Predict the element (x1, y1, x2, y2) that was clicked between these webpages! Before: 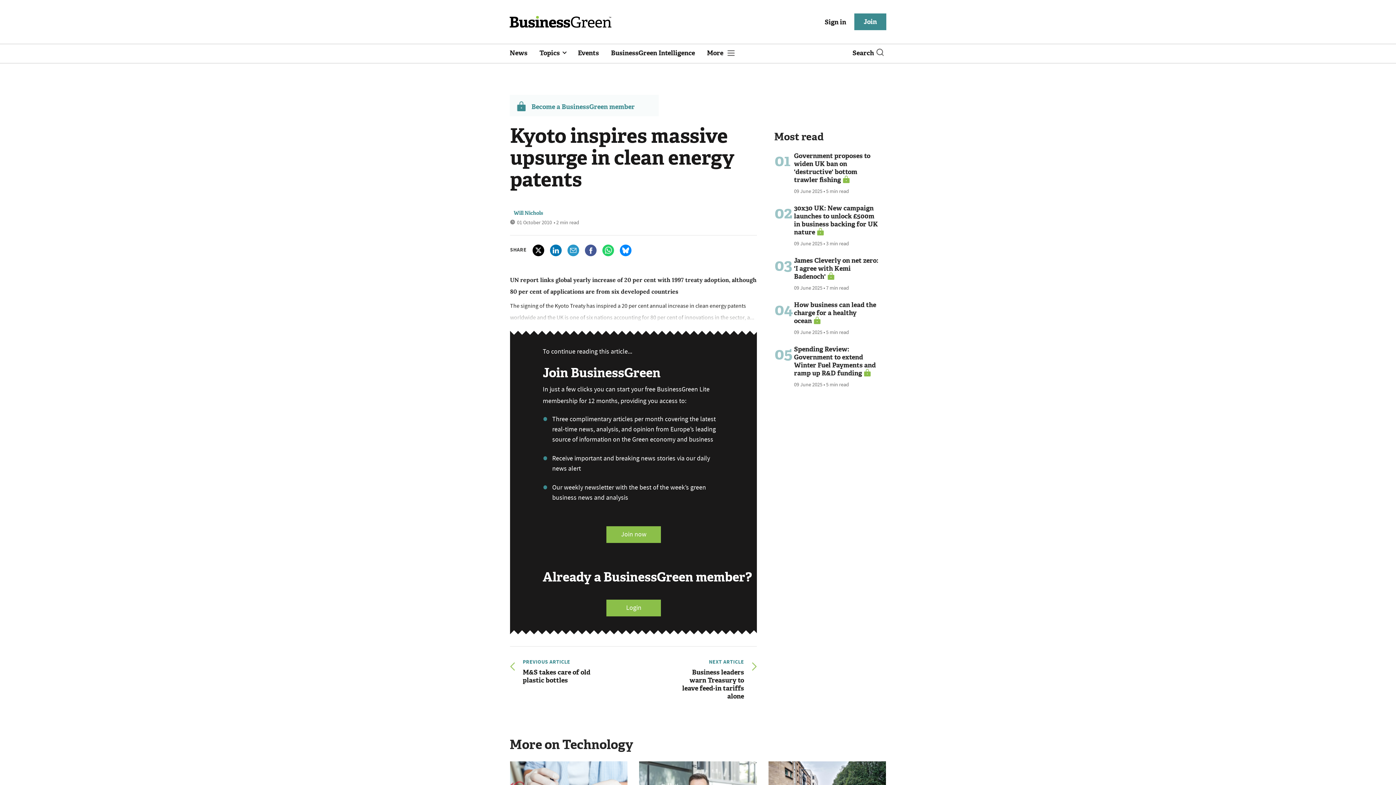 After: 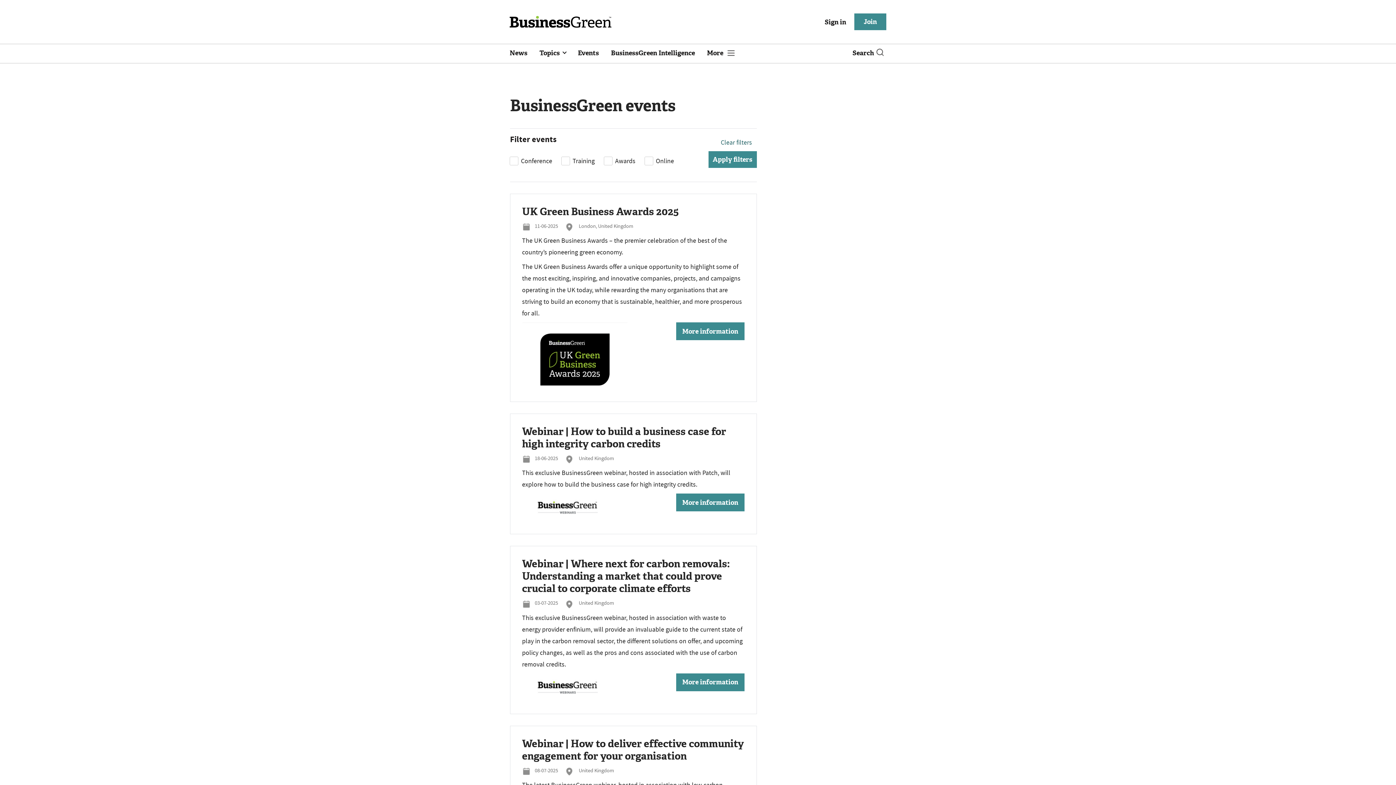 Action: bbox: (578, 45, 599, 62) label: Events